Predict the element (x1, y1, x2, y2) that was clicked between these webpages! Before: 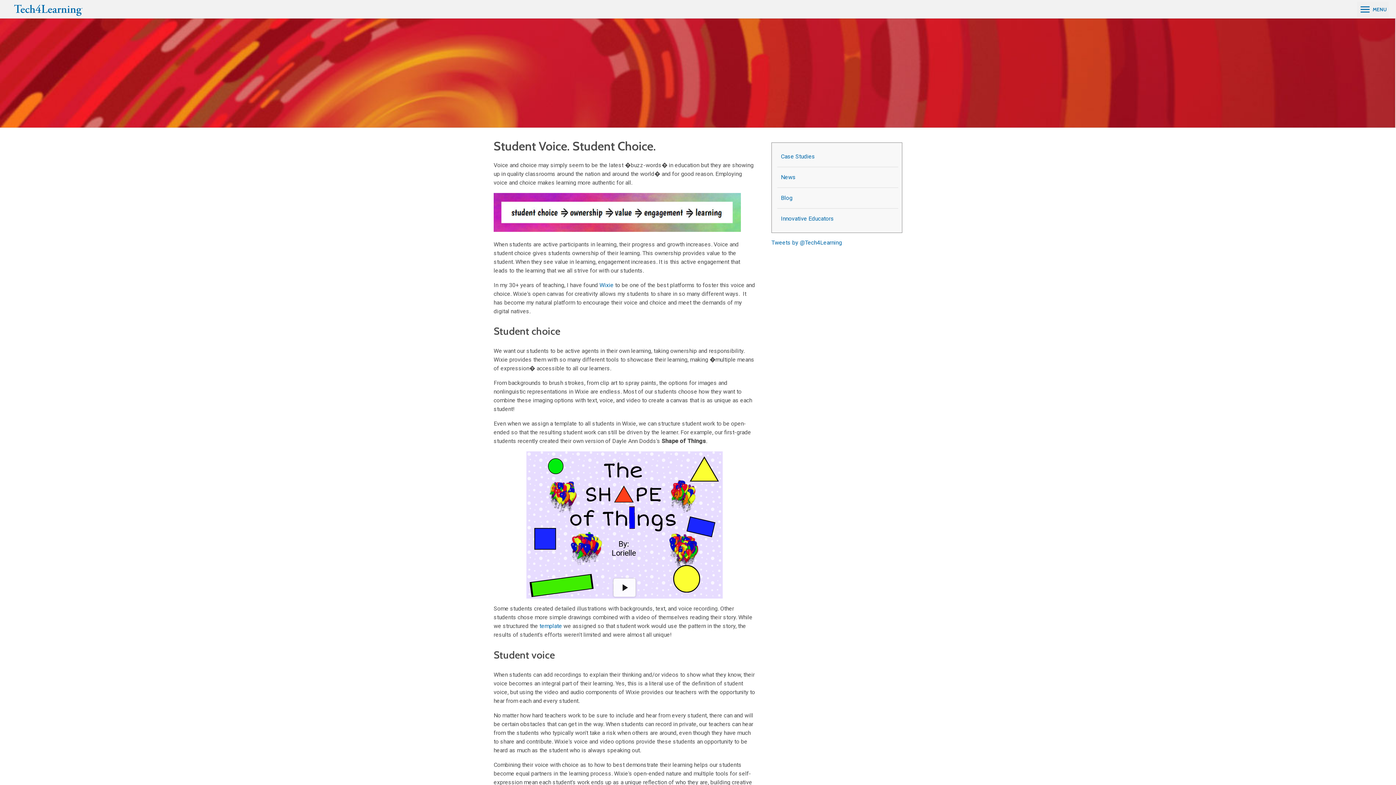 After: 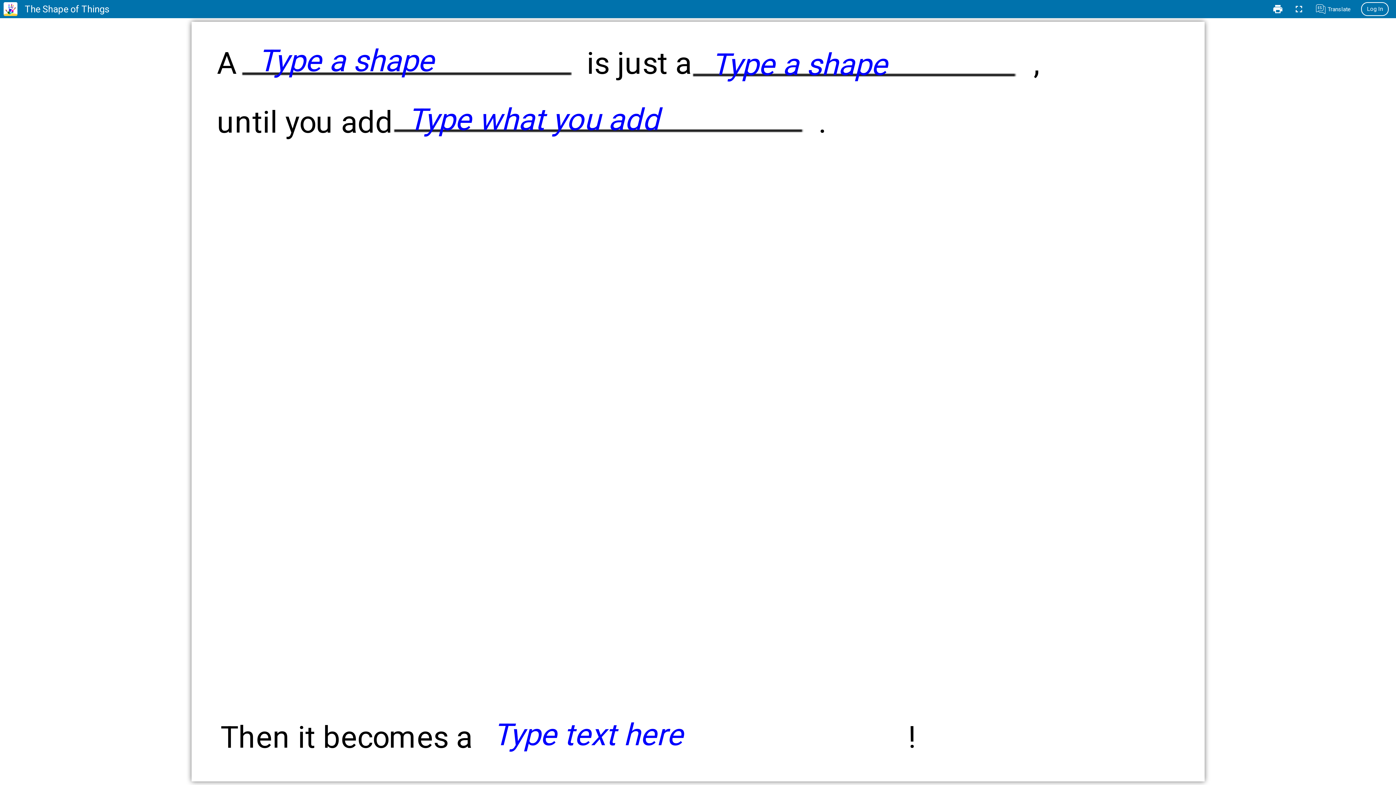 Action: bbox: (539, 623, 562, 629) label: template